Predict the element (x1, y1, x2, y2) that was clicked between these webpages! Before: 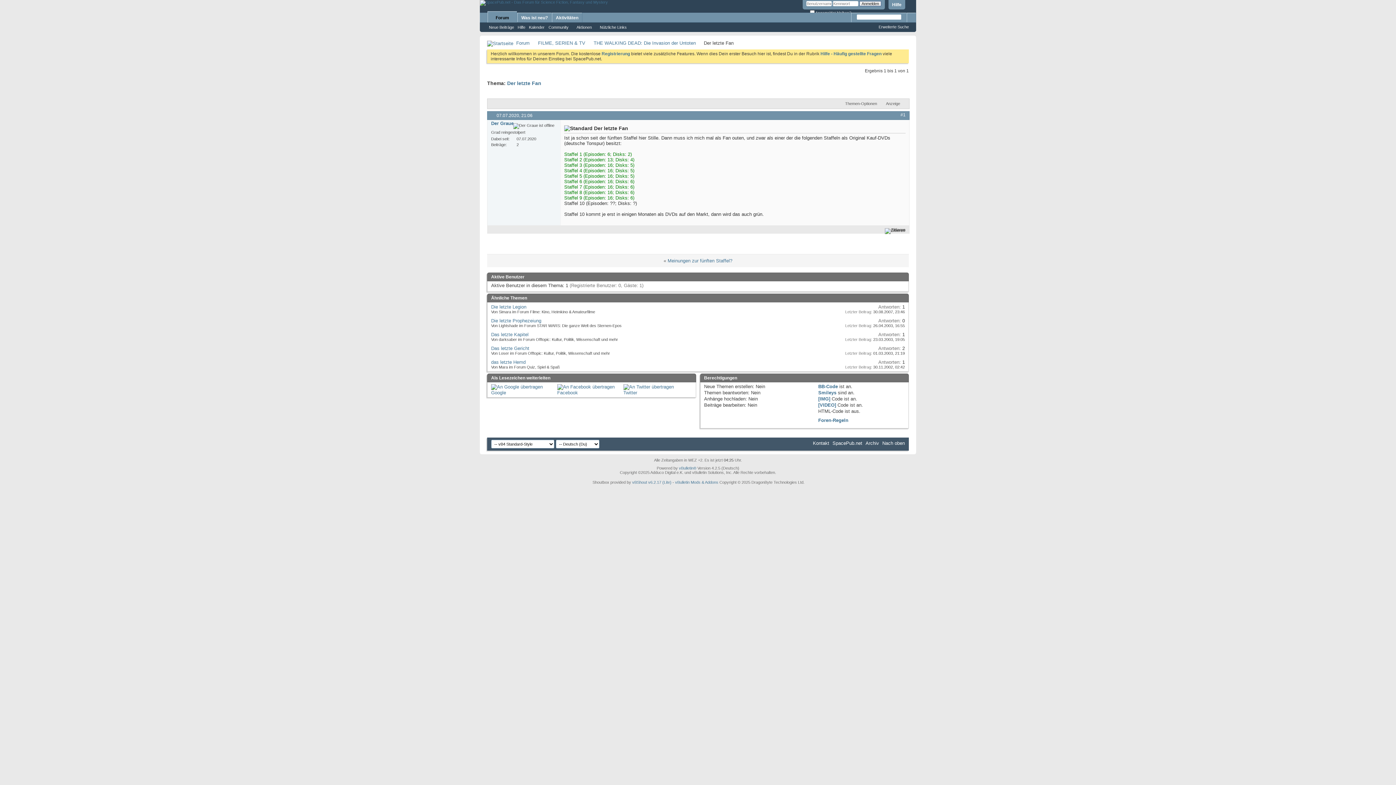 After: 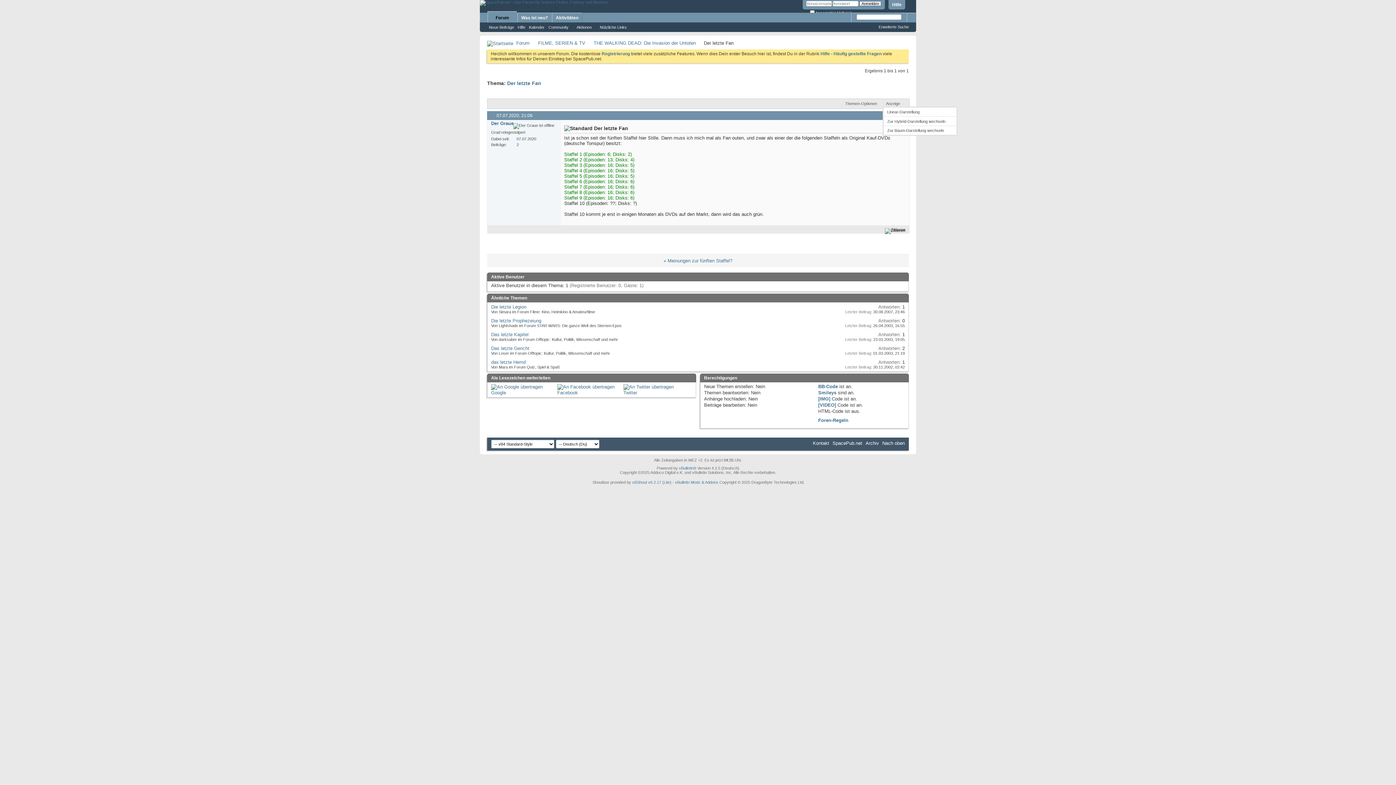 Action: label: Anzeige bbox: (884, 100, 905, 106)